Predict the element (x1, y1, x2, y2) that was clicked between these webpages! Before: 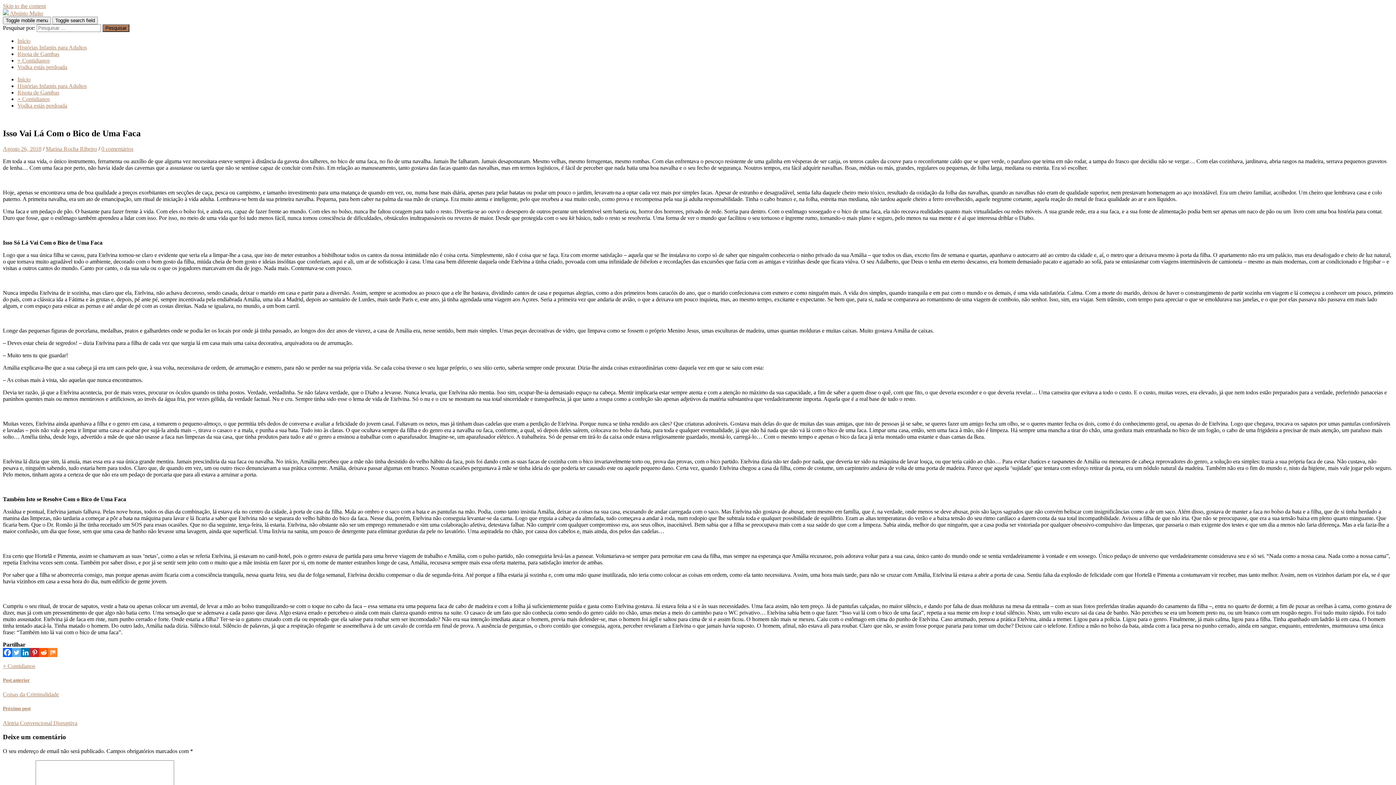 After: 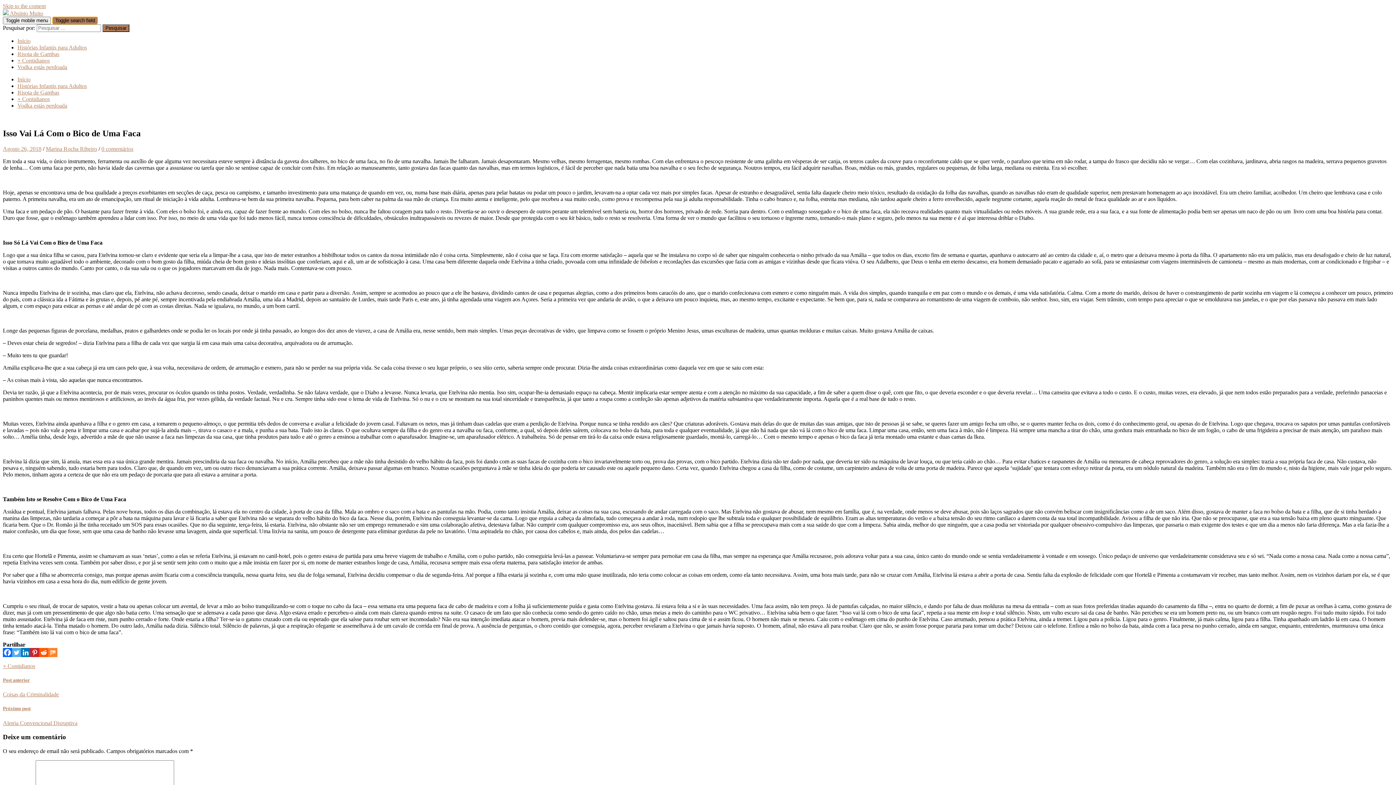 Action: label: Toggle search field bbox: (52, 16, 97, 24)